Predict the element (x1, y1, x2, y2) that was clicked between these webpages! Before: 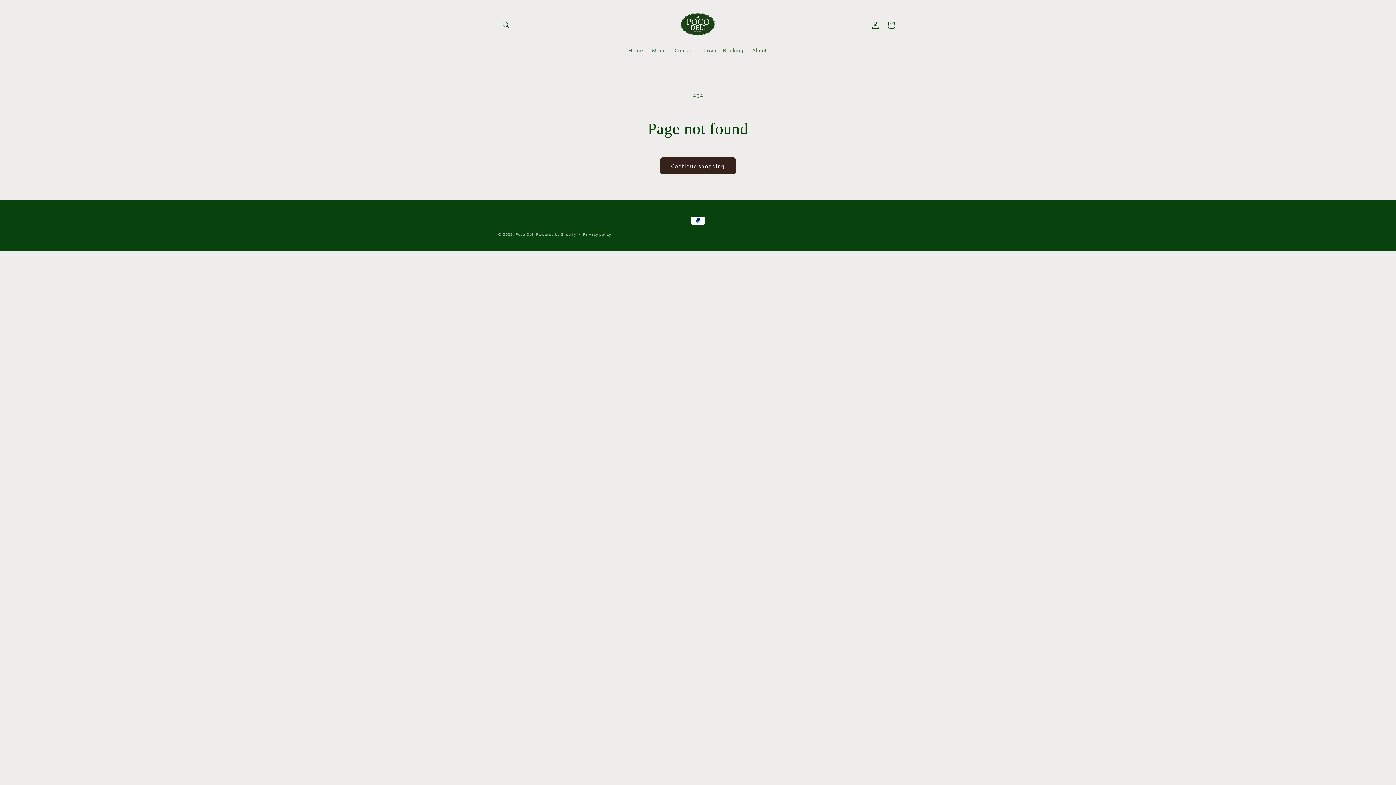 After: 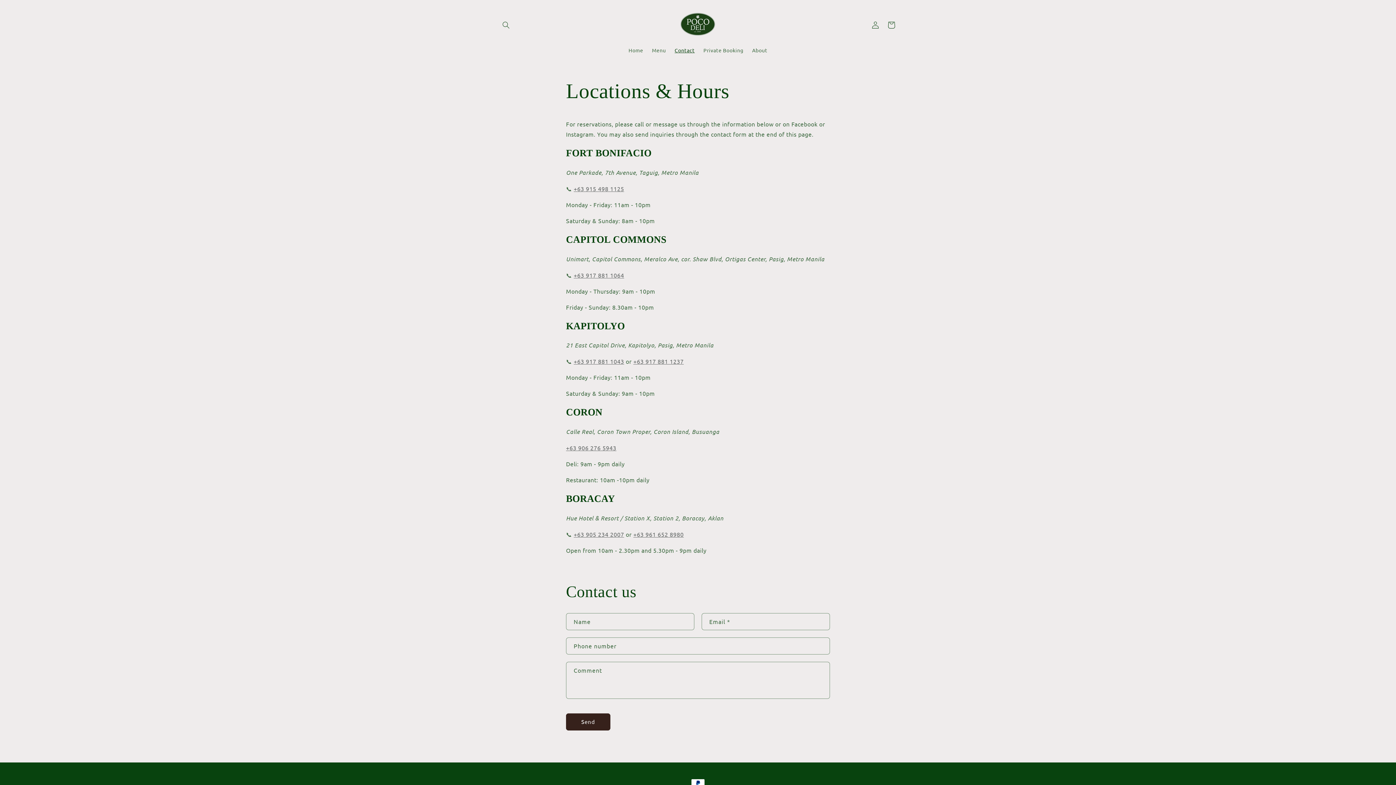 Action: label: Contact bbox: (670, 42, 699, 57)